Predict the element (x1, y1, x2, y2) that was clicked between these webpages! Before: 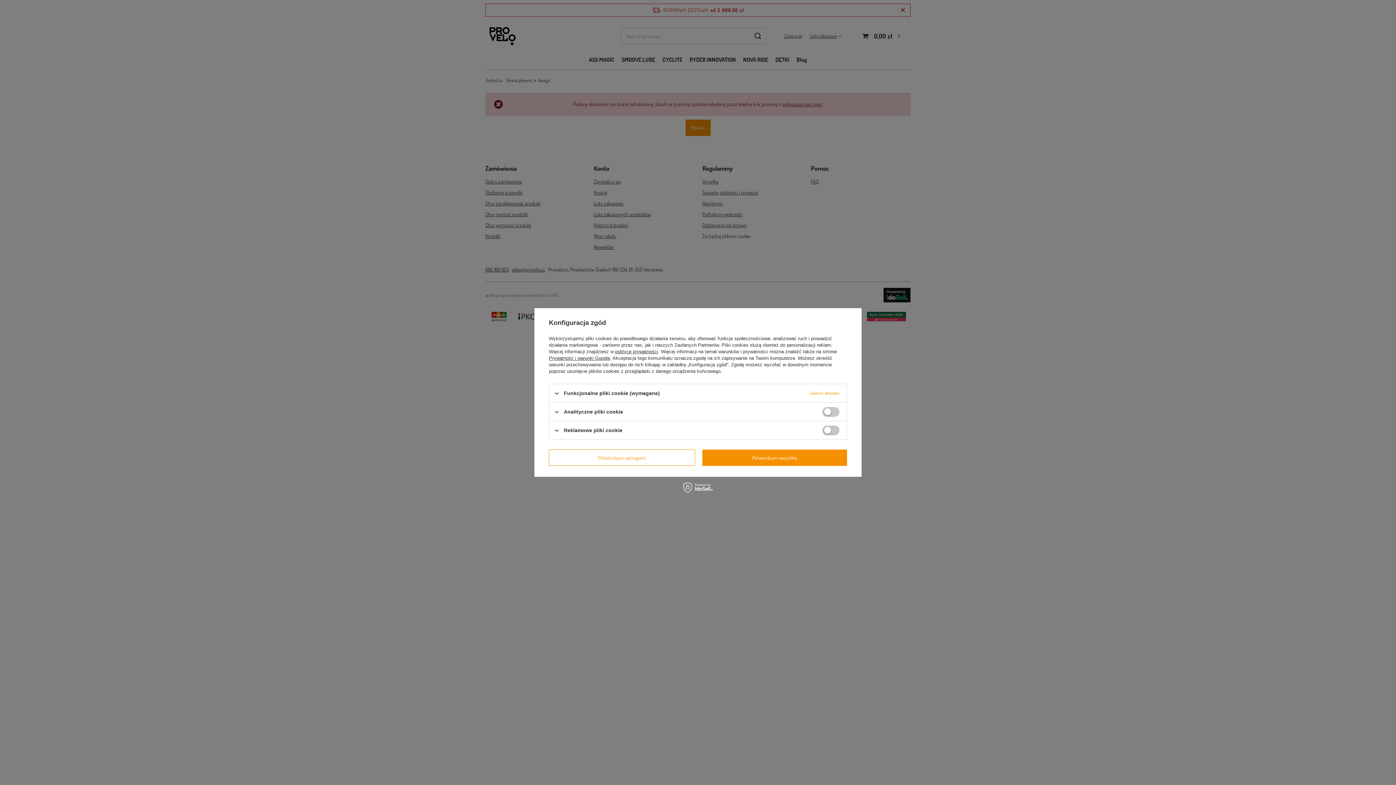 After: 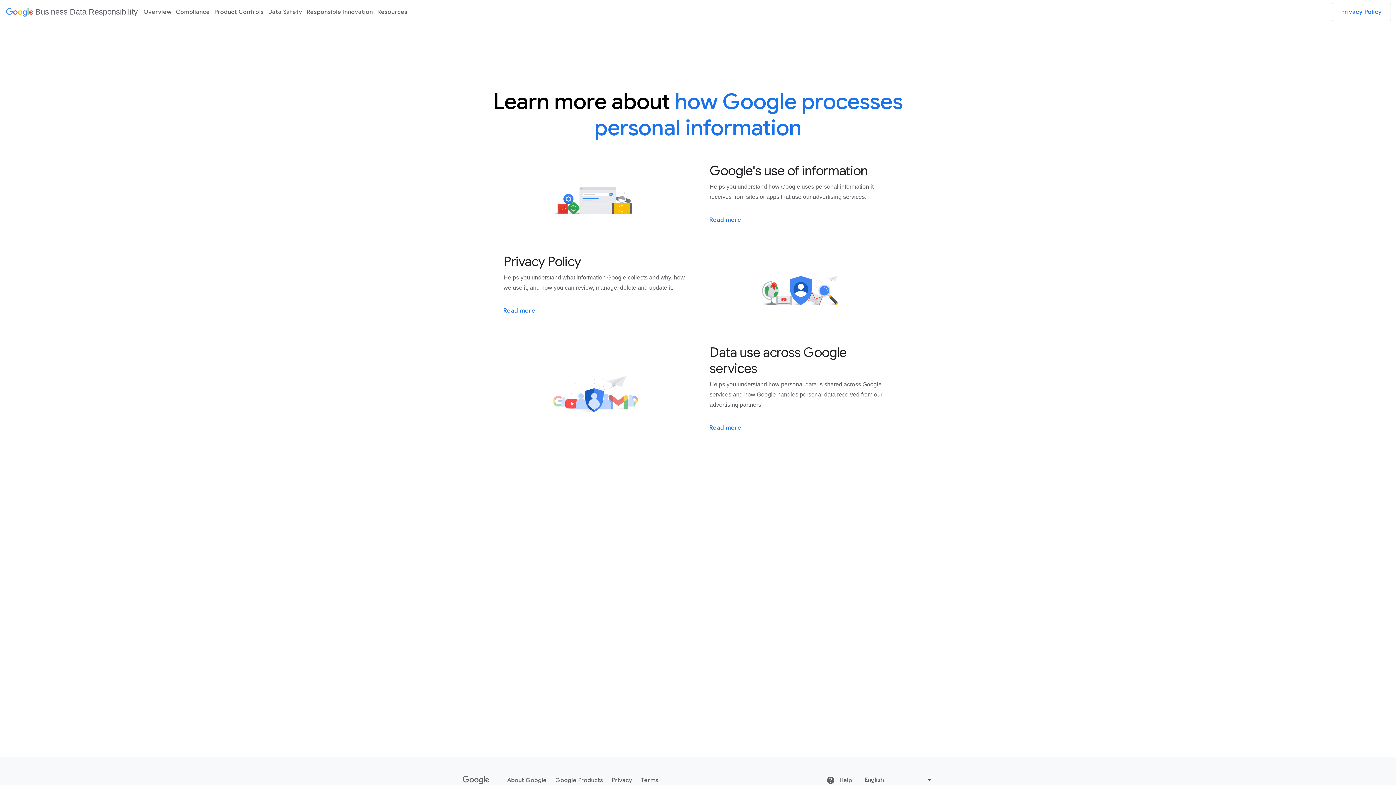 Action: bbox: (549, 355, 610, 361) label: Prywatność i warunki Google